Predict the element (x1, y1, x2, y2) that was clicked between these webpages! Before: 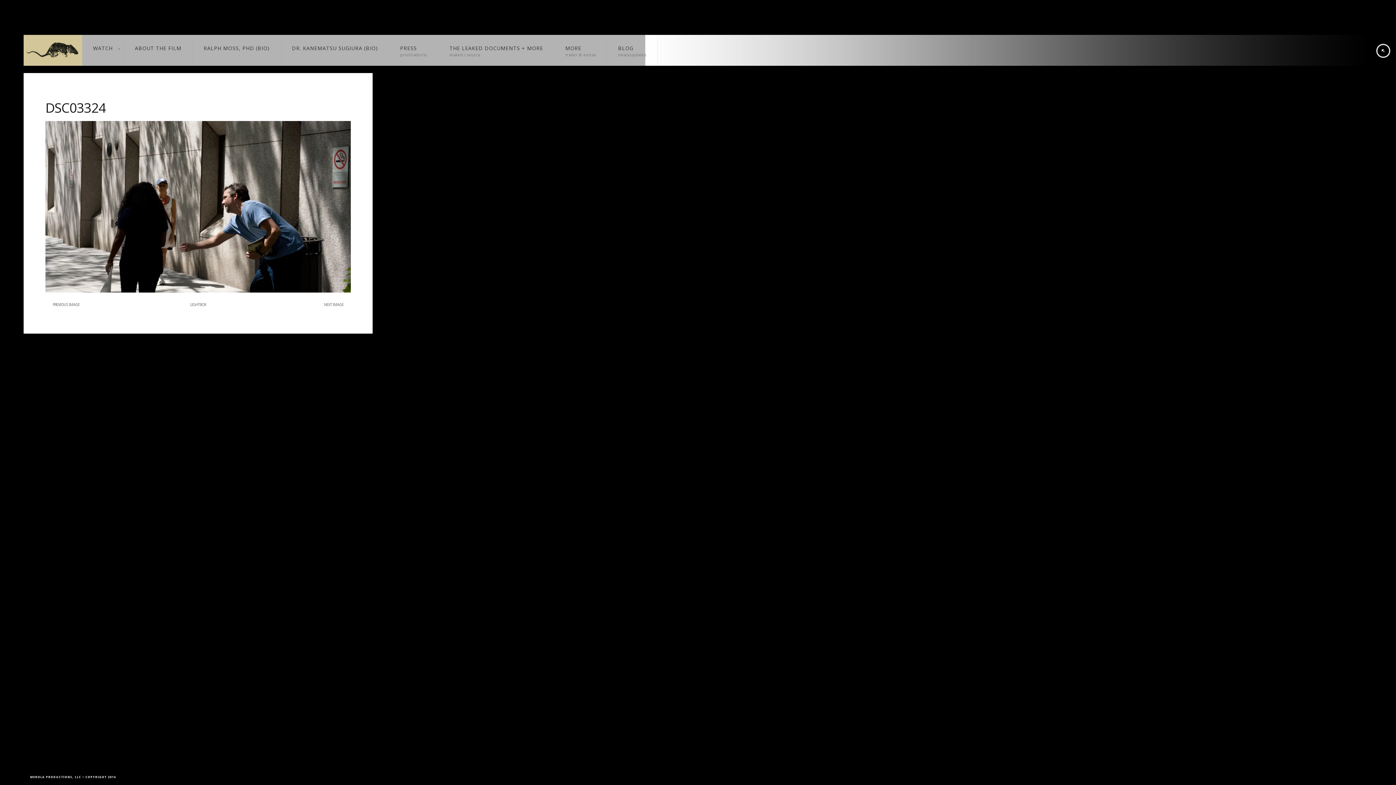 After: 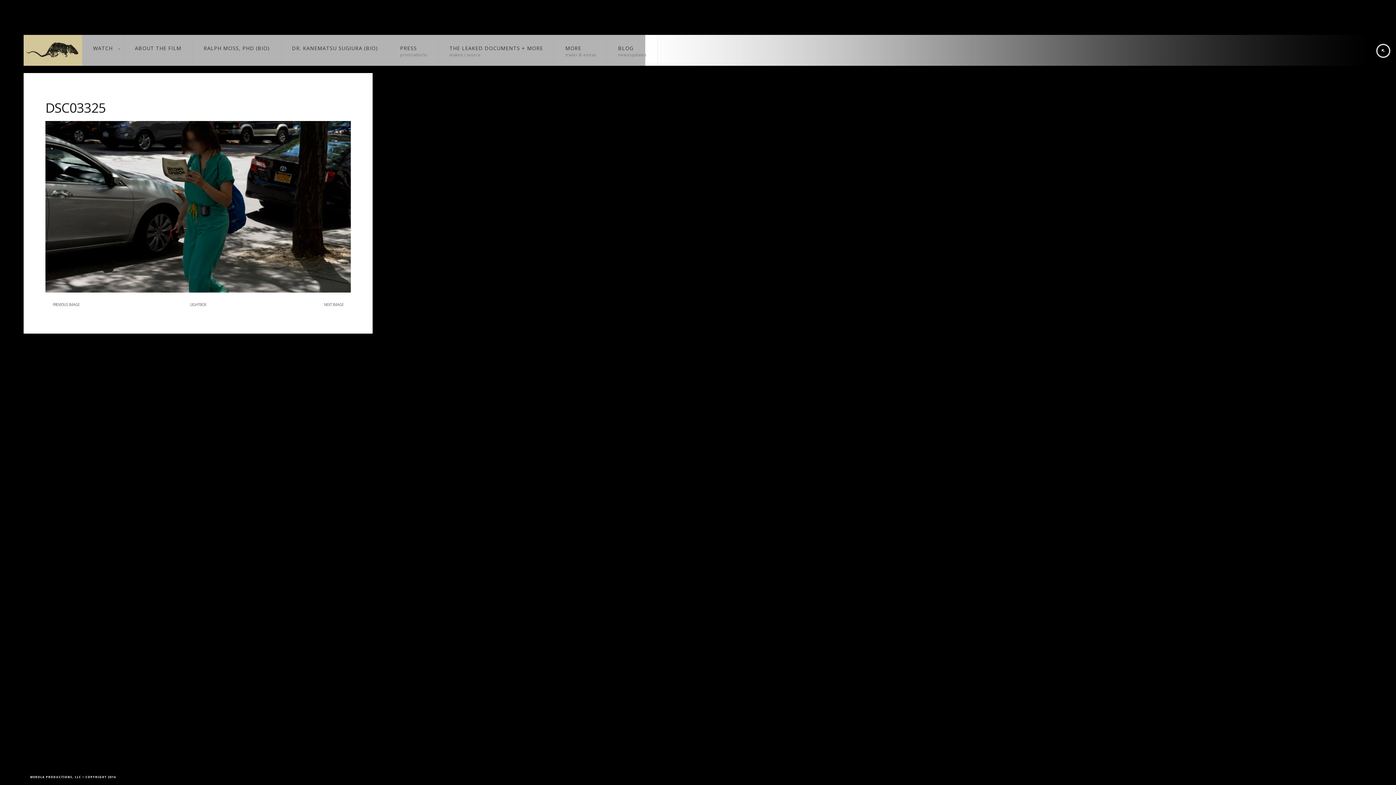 Action: bbox: (259, 298, 350, 312) label: NEXT IMAGE